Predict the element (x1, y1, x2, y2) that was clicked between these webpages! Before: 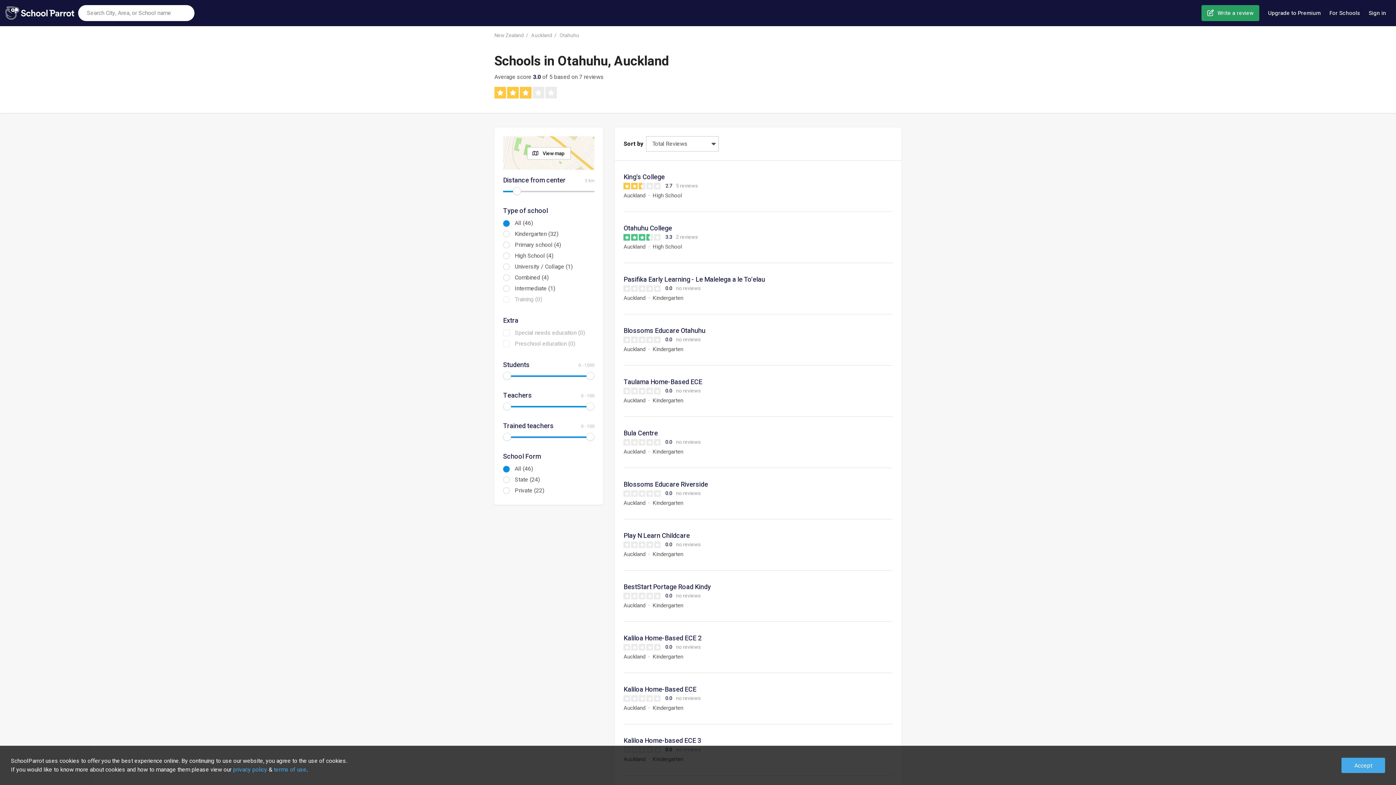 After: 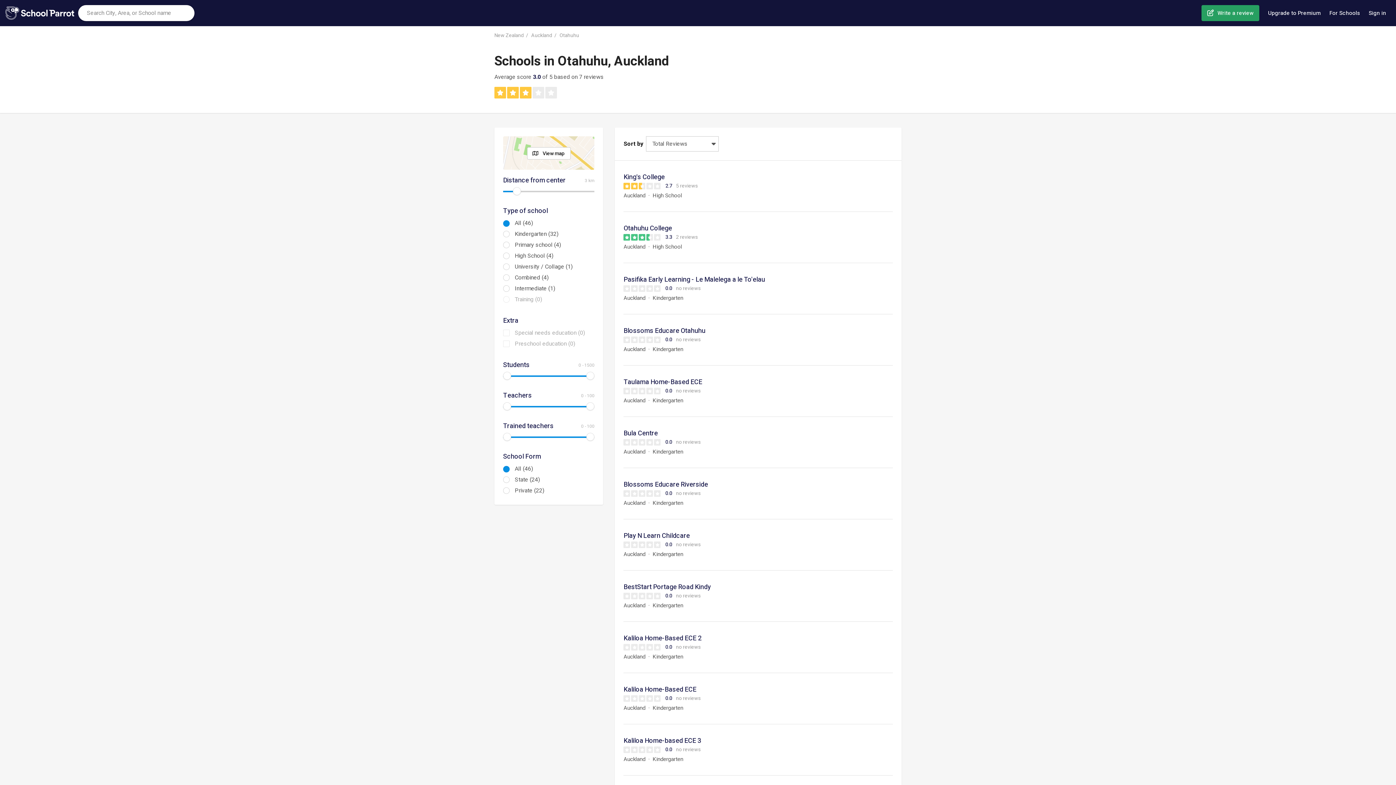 Action: label: Accept bbox: (1341, 758, 1385, 773)